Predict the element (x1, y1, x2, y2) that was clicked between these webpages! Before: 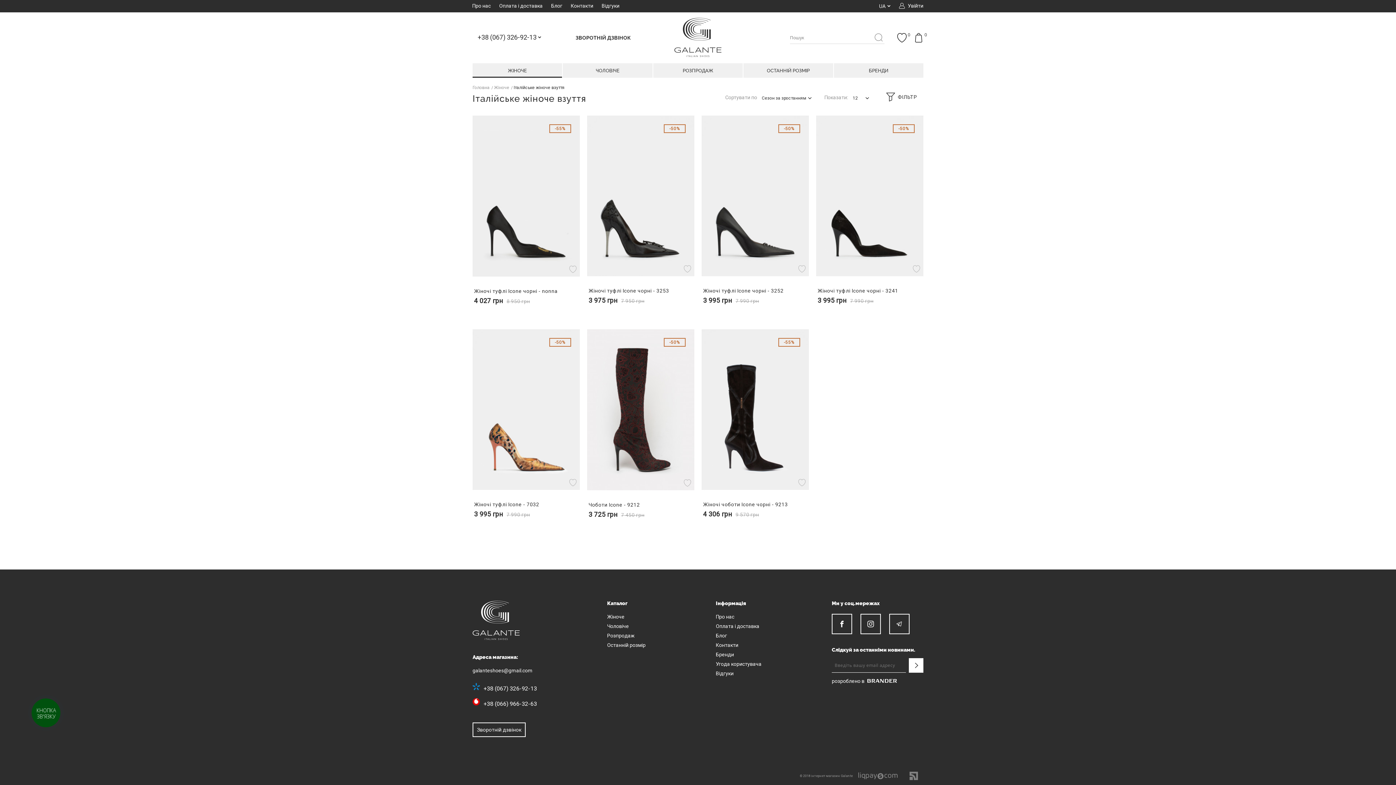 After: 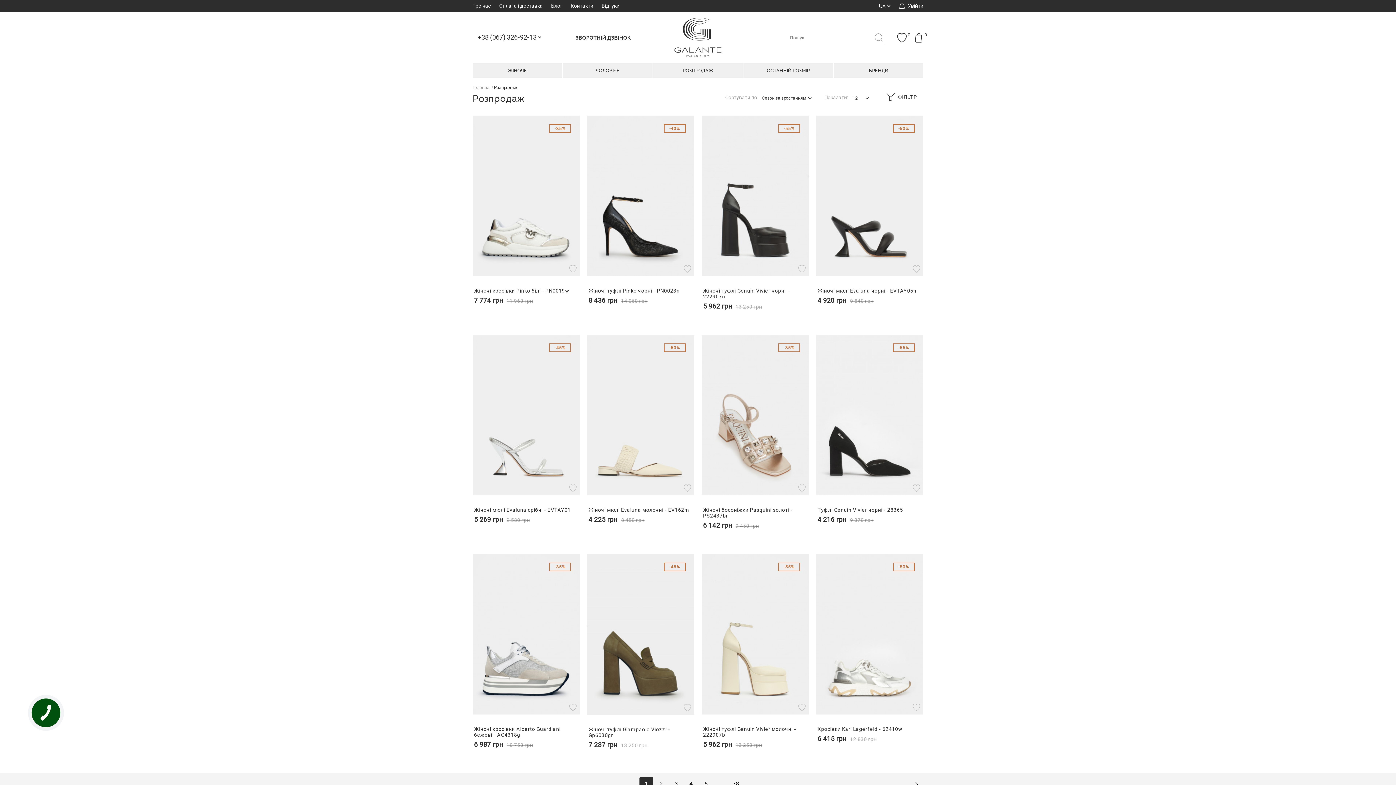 Action: bbox: (653, 63, 742, 77) label: РОЗПРОДАЖ